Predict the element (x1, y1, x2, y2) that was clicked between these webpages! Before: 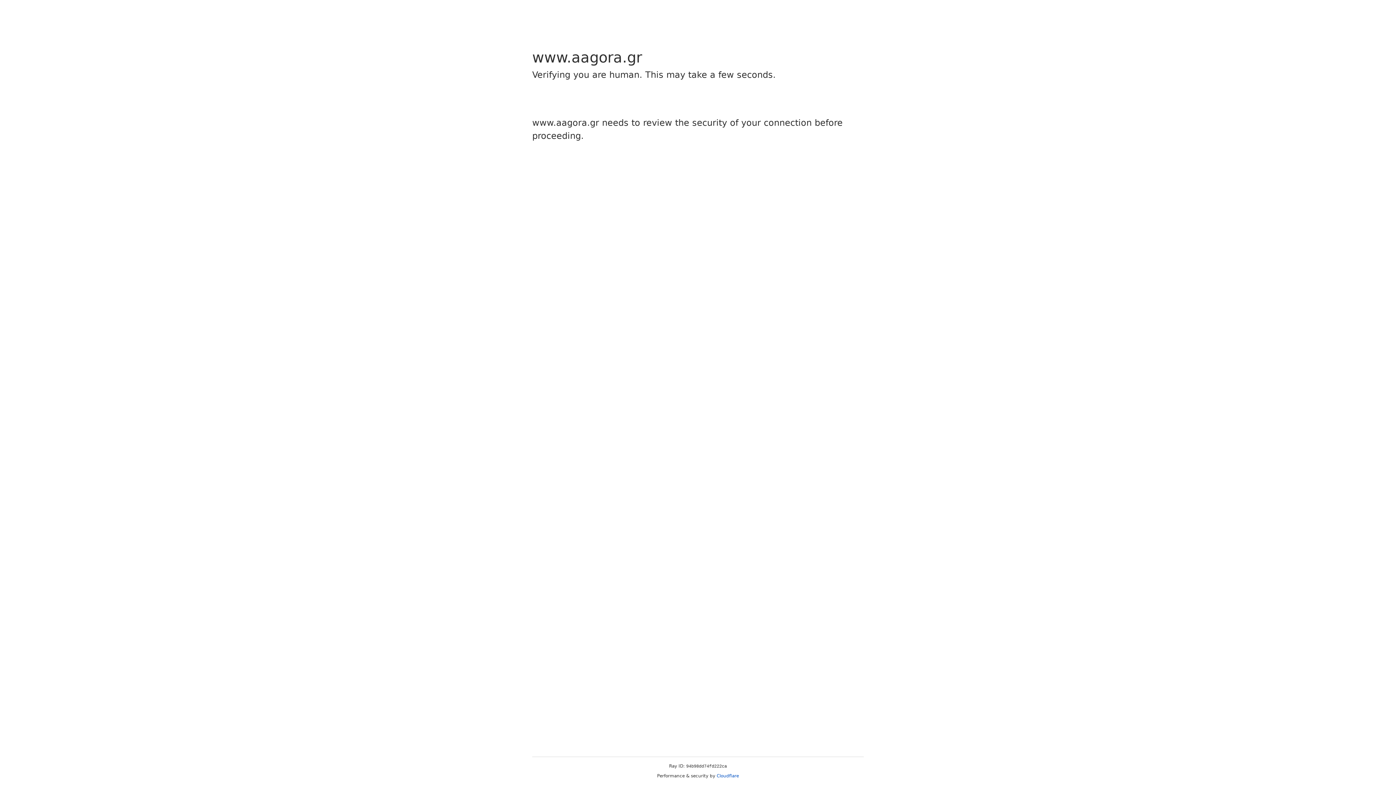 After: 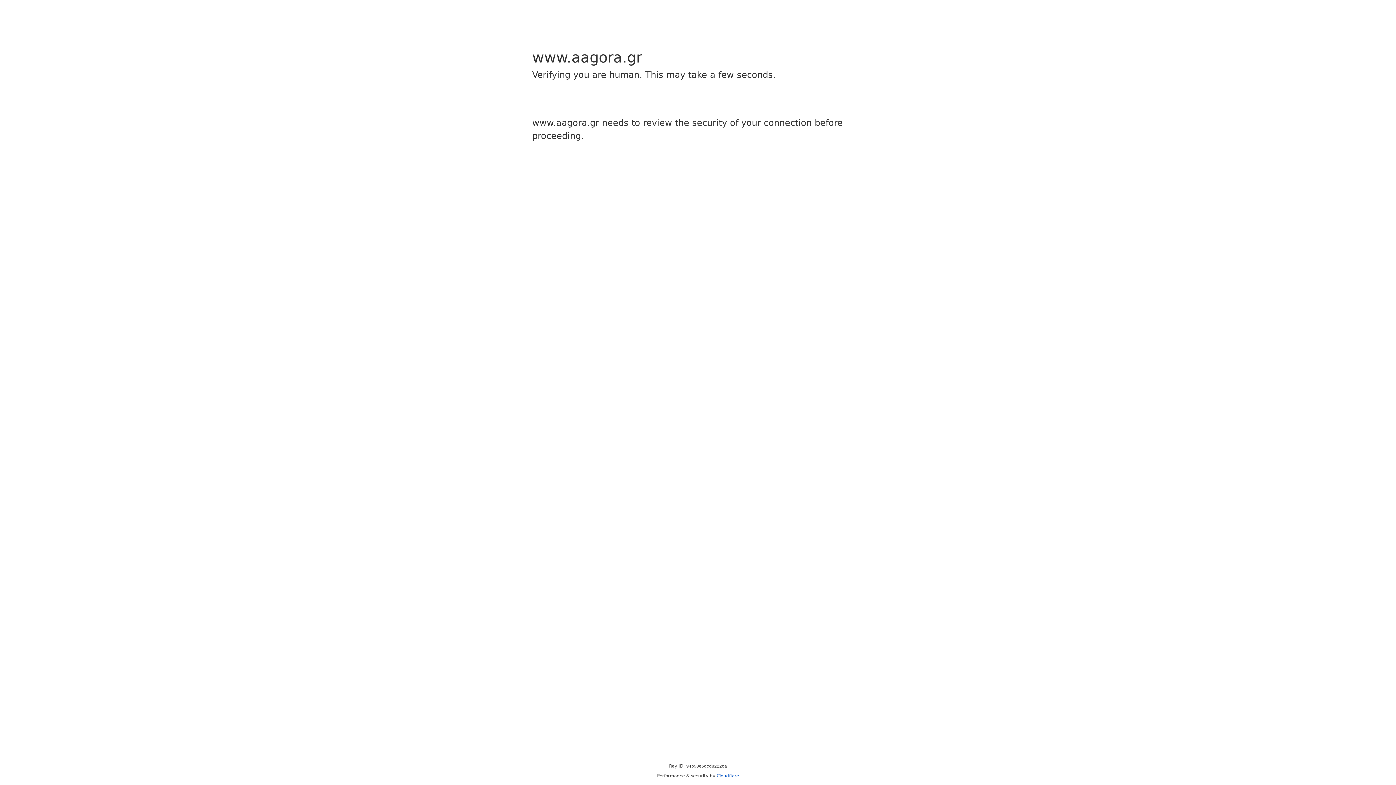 Action: label: Cloudflare bbox: (716, 773, 739, 778)